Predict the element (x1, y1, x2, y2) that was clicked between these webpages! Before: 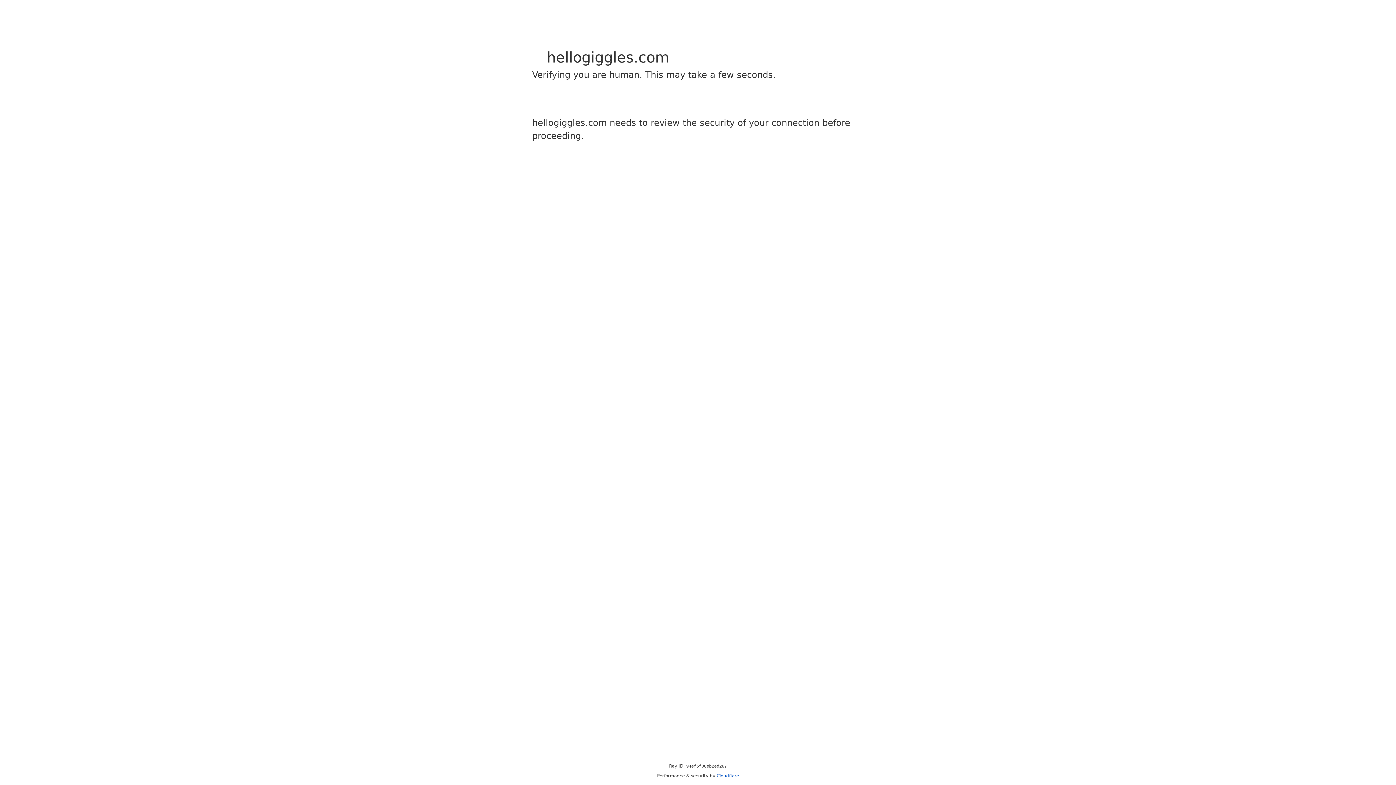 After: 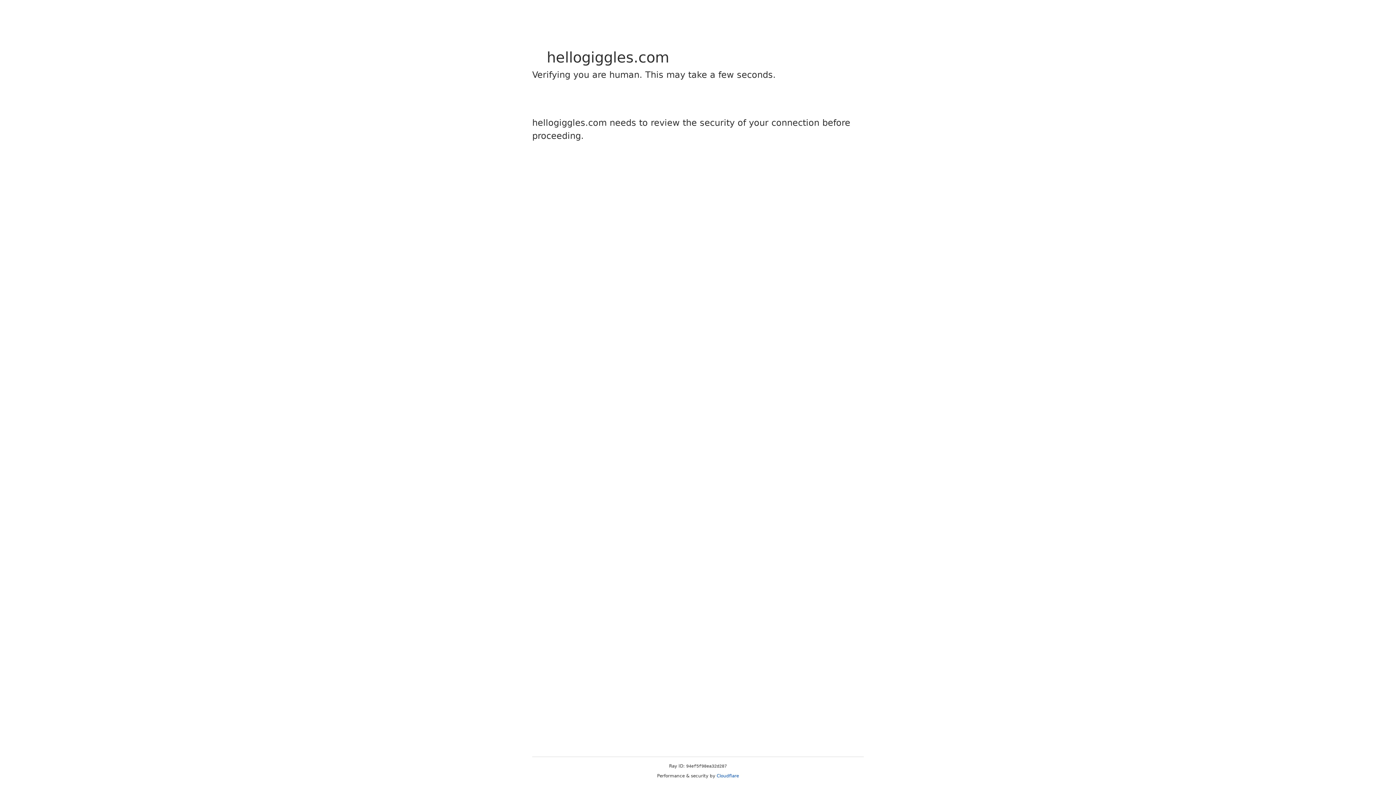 Action: label: Cloudflare bbox: (716, 773, 739, 778)